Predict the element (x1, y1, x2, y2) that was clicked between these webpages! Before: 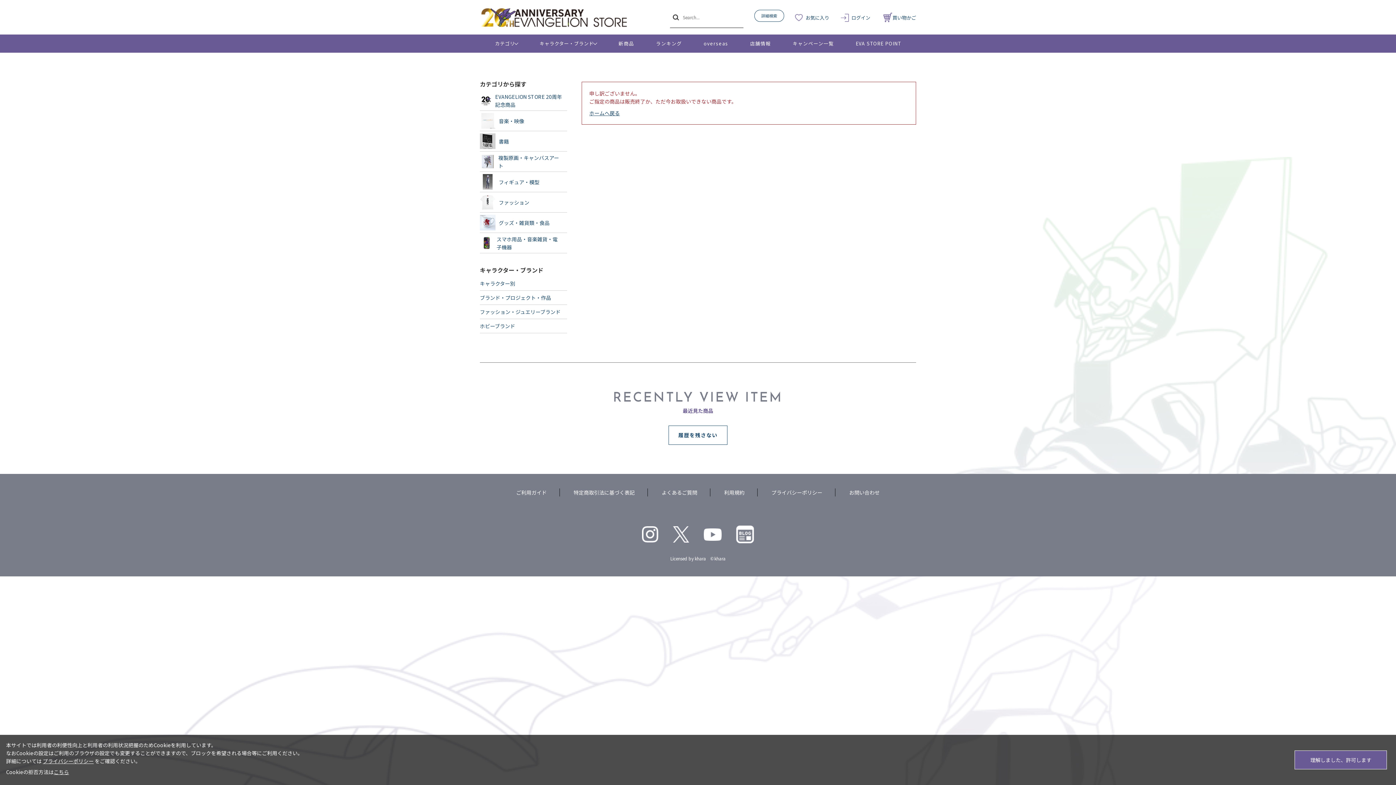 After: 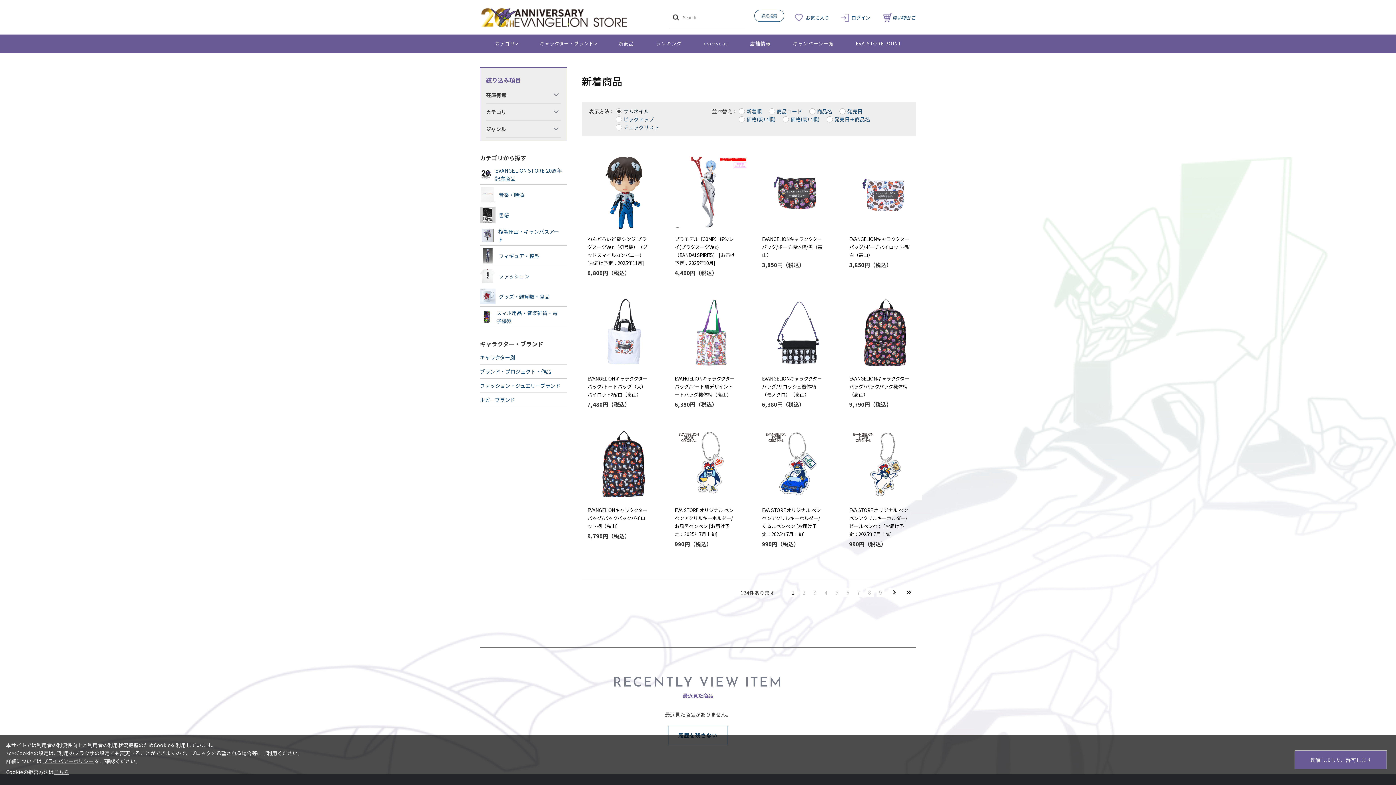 Action: bbox: (607, 34, 645, 52) label: 新商品